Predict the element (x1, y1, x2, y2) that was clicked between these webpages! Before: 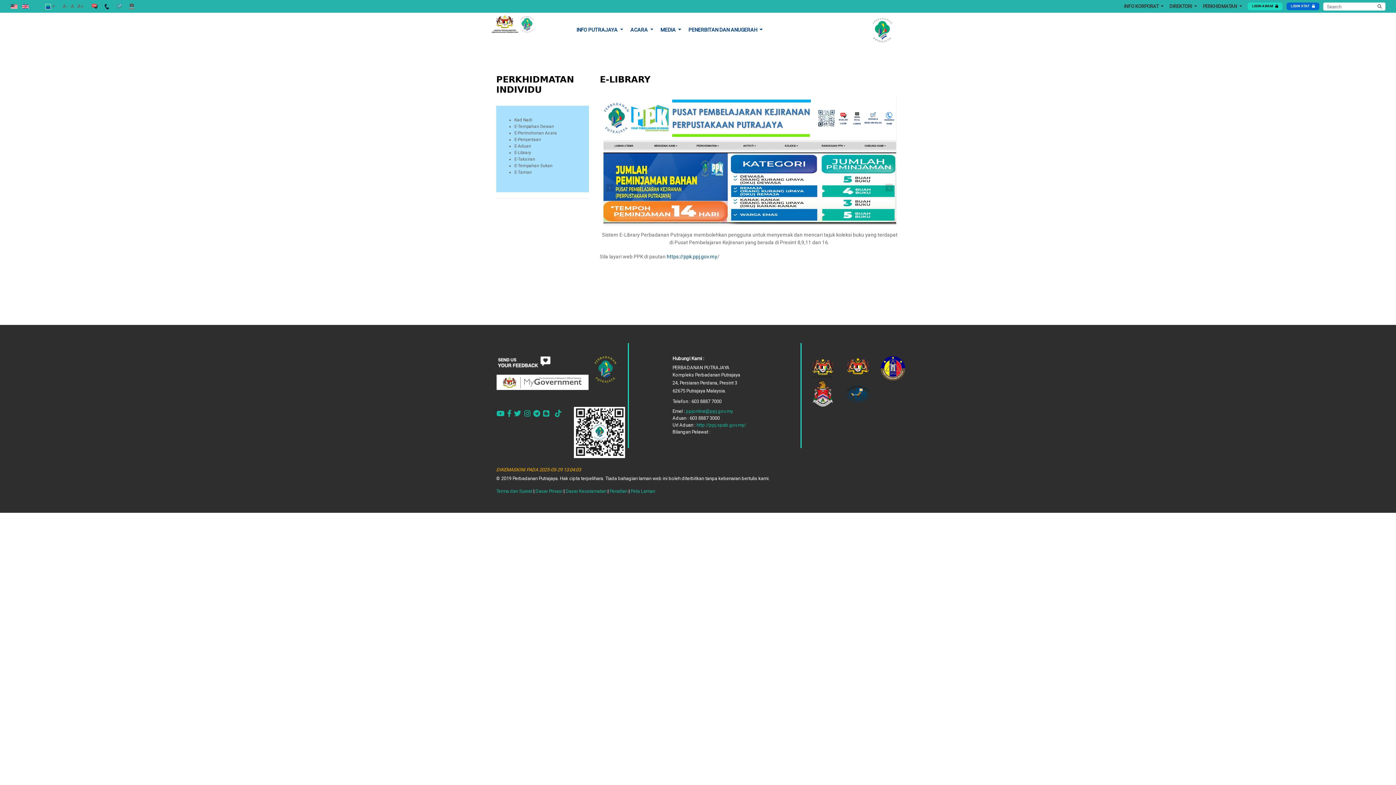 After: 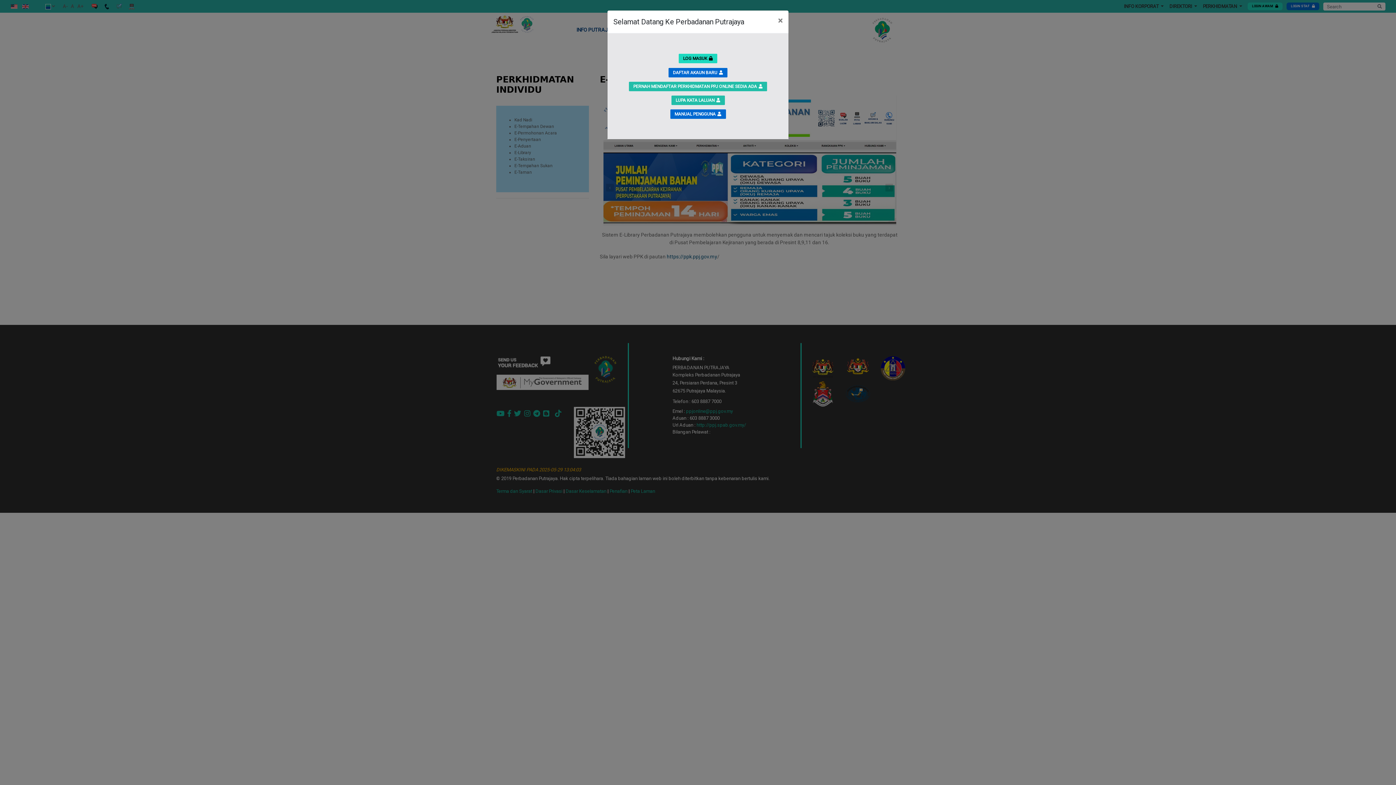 Action: label: LOGIN AWAM bbox: (1248, 2, 1282, 10)